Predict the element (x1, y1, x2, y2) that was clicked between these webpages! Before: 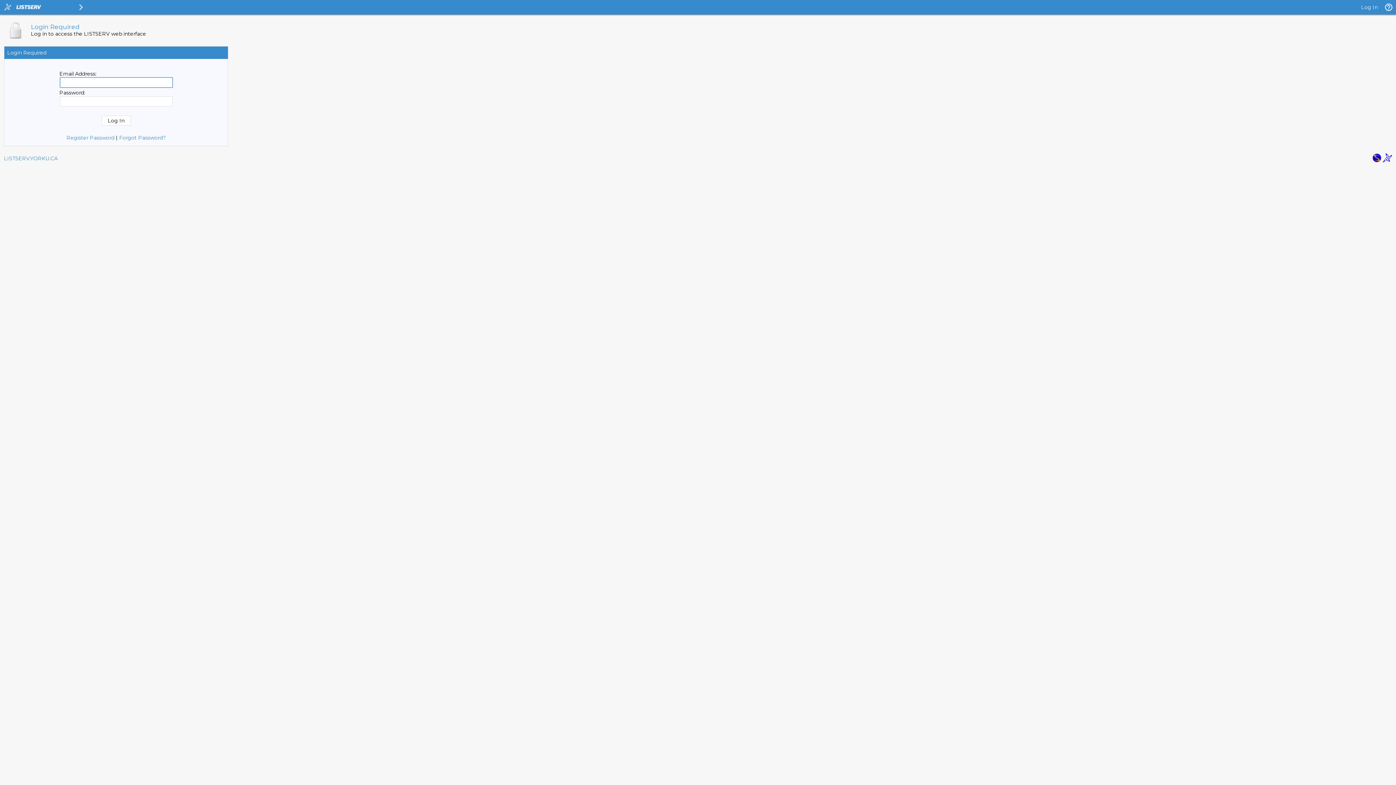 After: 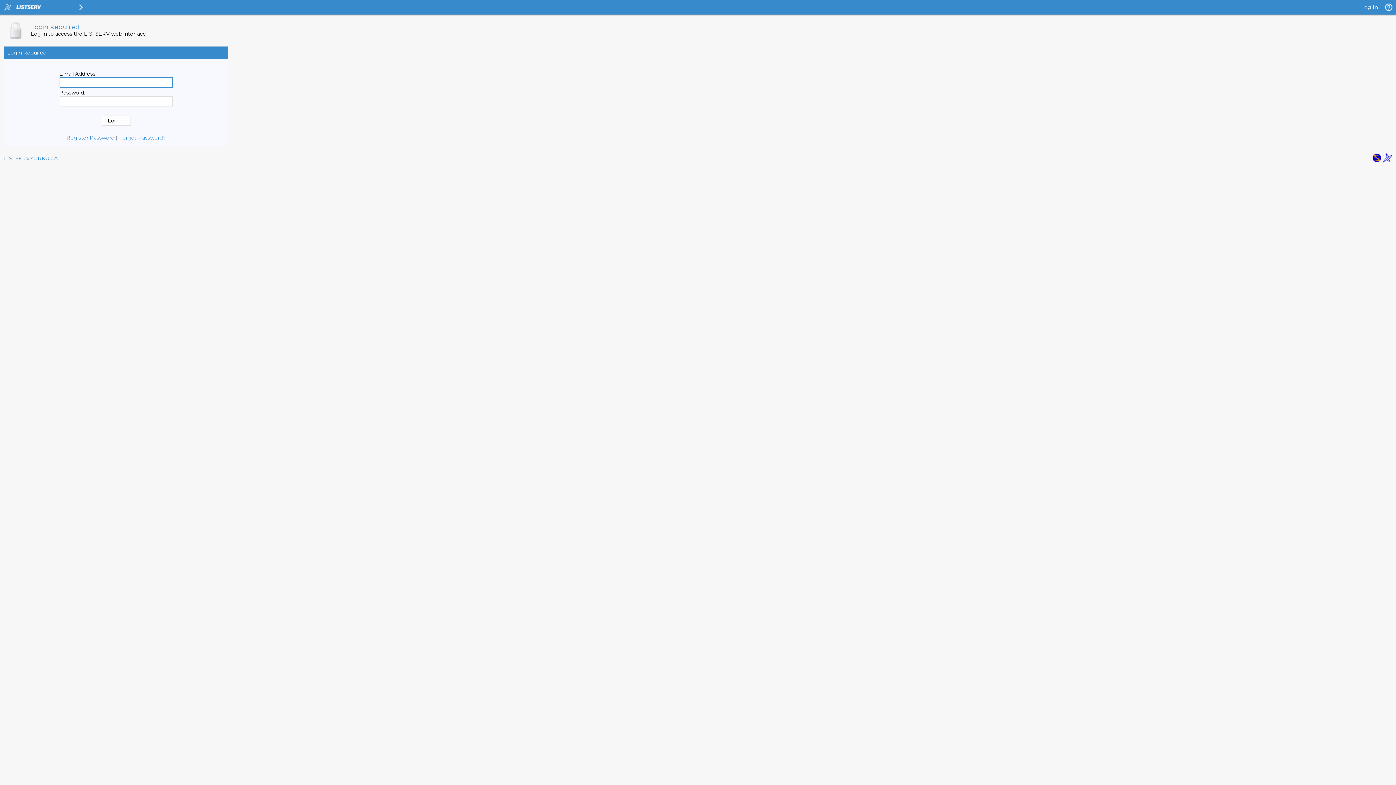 Action: bbox: (1361, 4, 1378, 10) label: Log In